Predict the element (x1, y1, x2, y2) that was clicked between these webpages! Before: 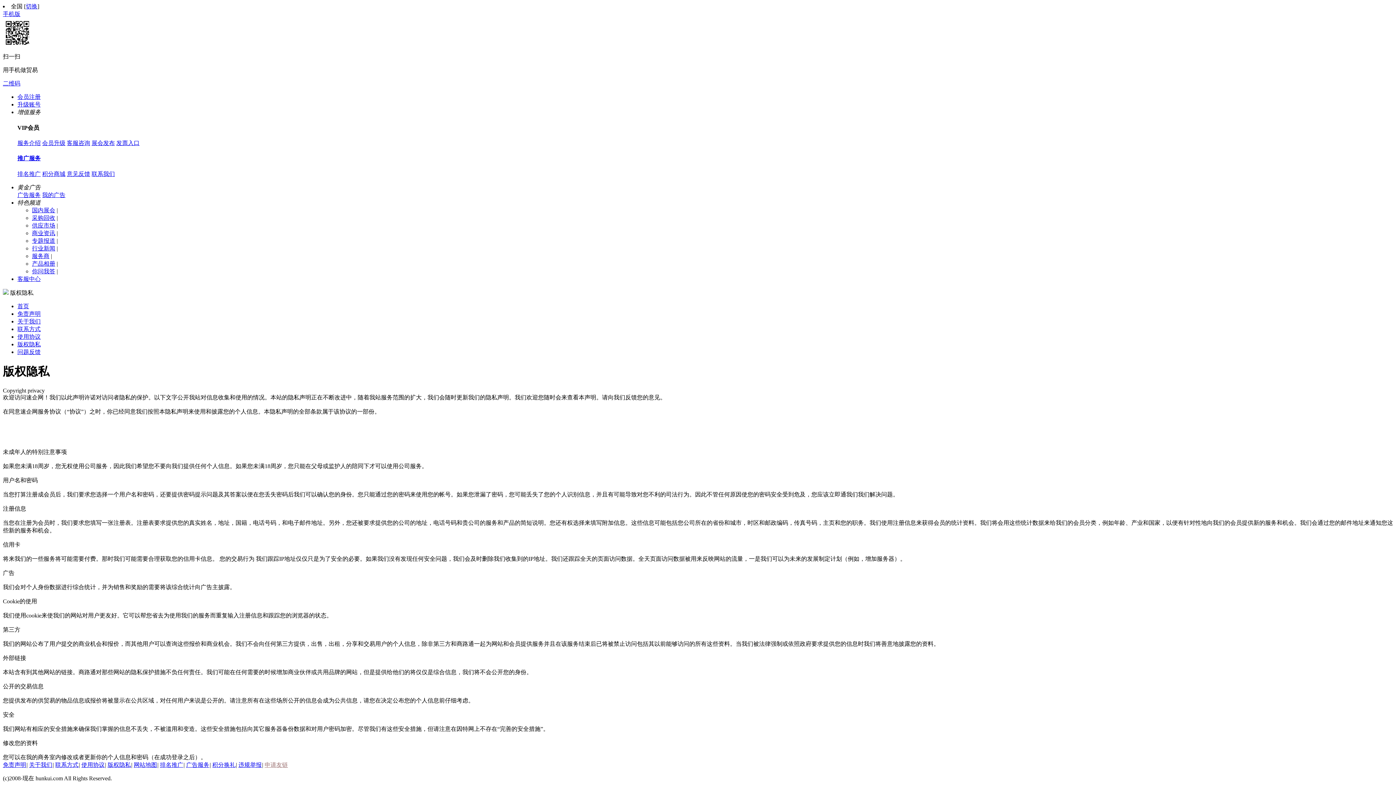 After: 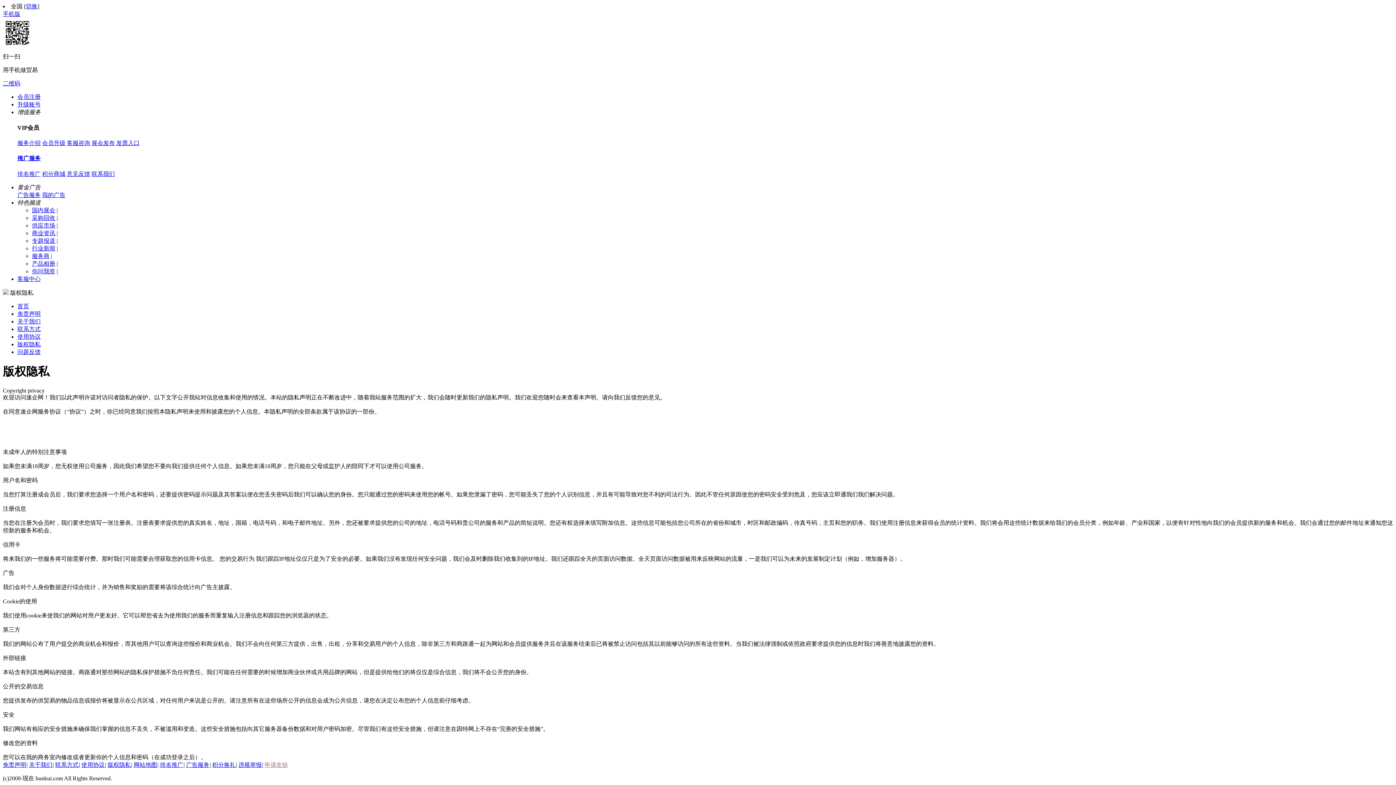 Action: bbox: (160, 762, 183, 768) label: 排名推广